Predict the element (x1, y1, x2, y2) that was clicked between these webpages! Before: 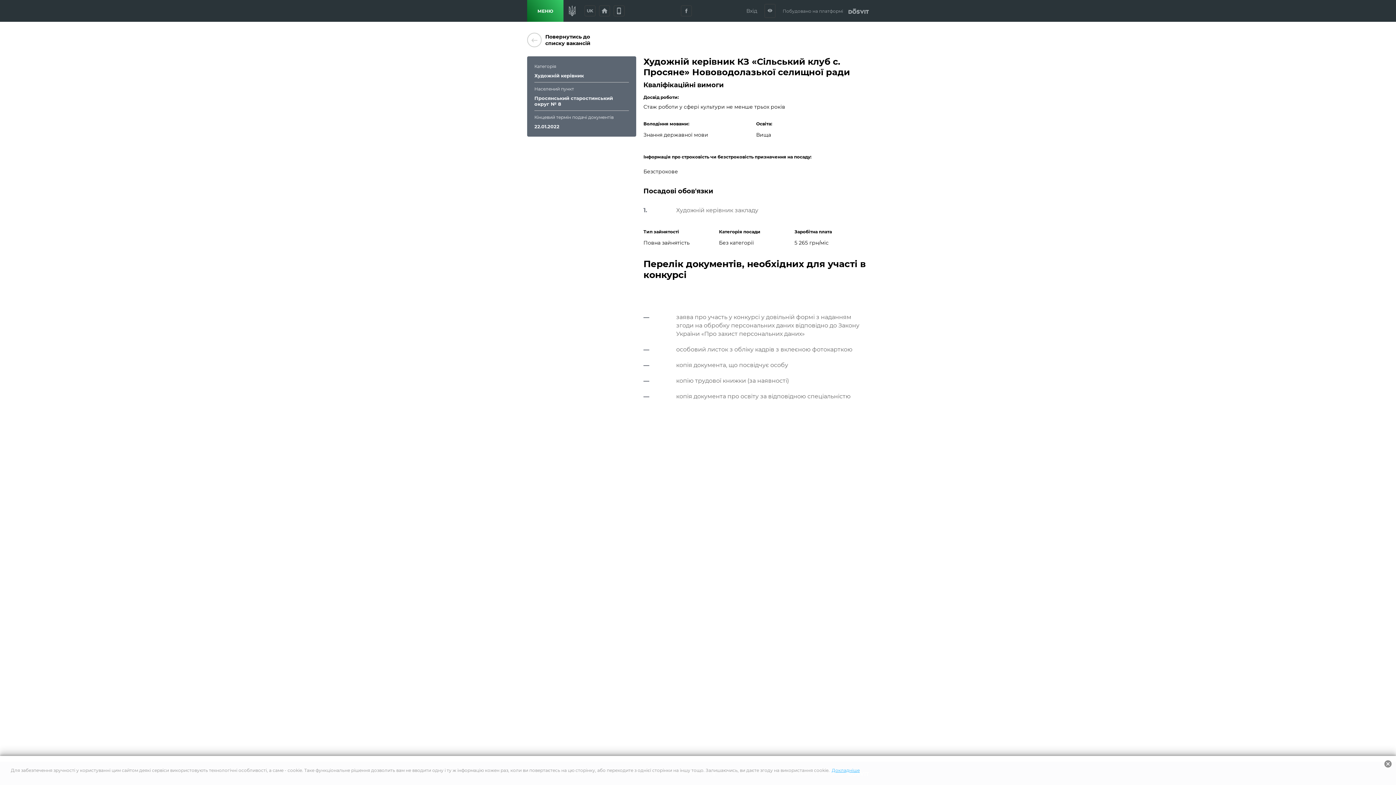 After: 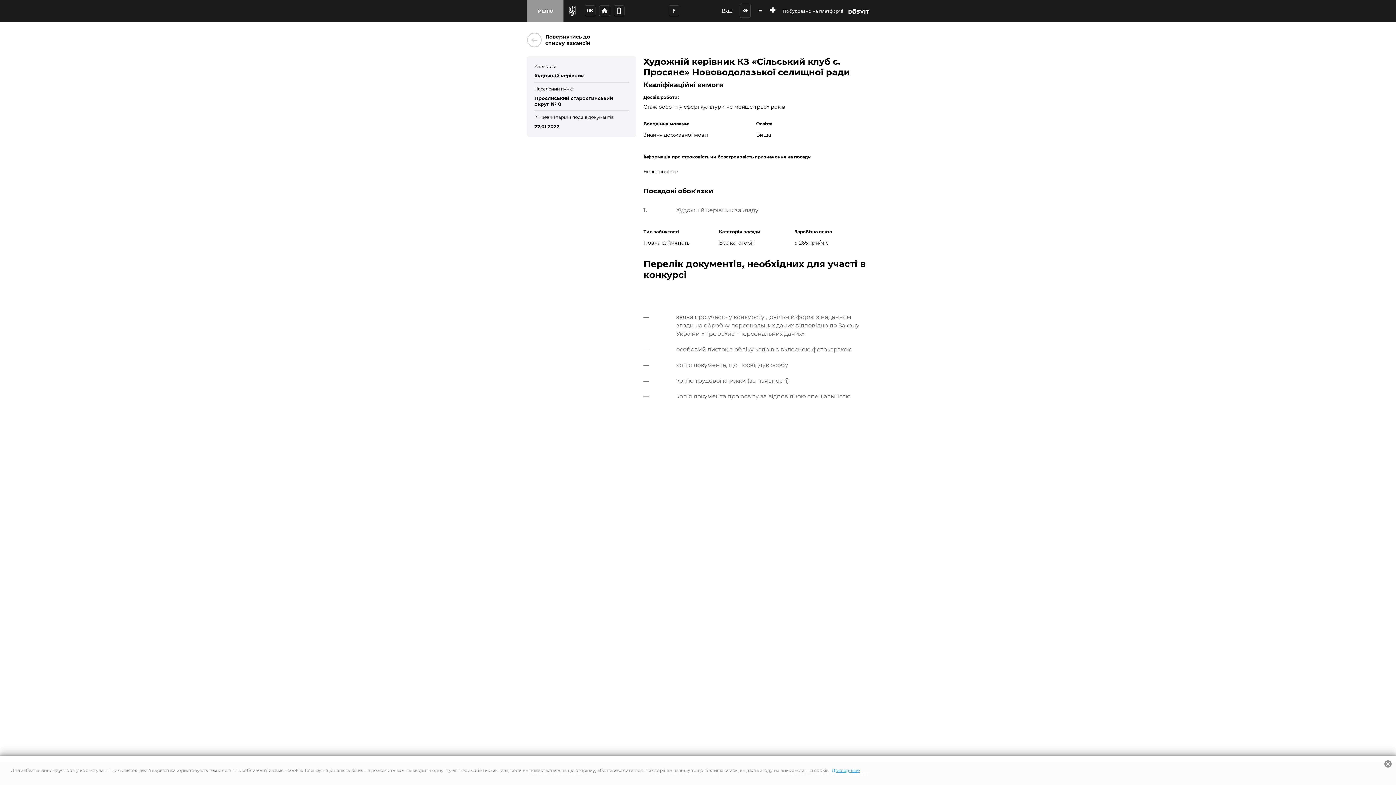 Action: label: visibility bbox: (764, 4, 775, 17)